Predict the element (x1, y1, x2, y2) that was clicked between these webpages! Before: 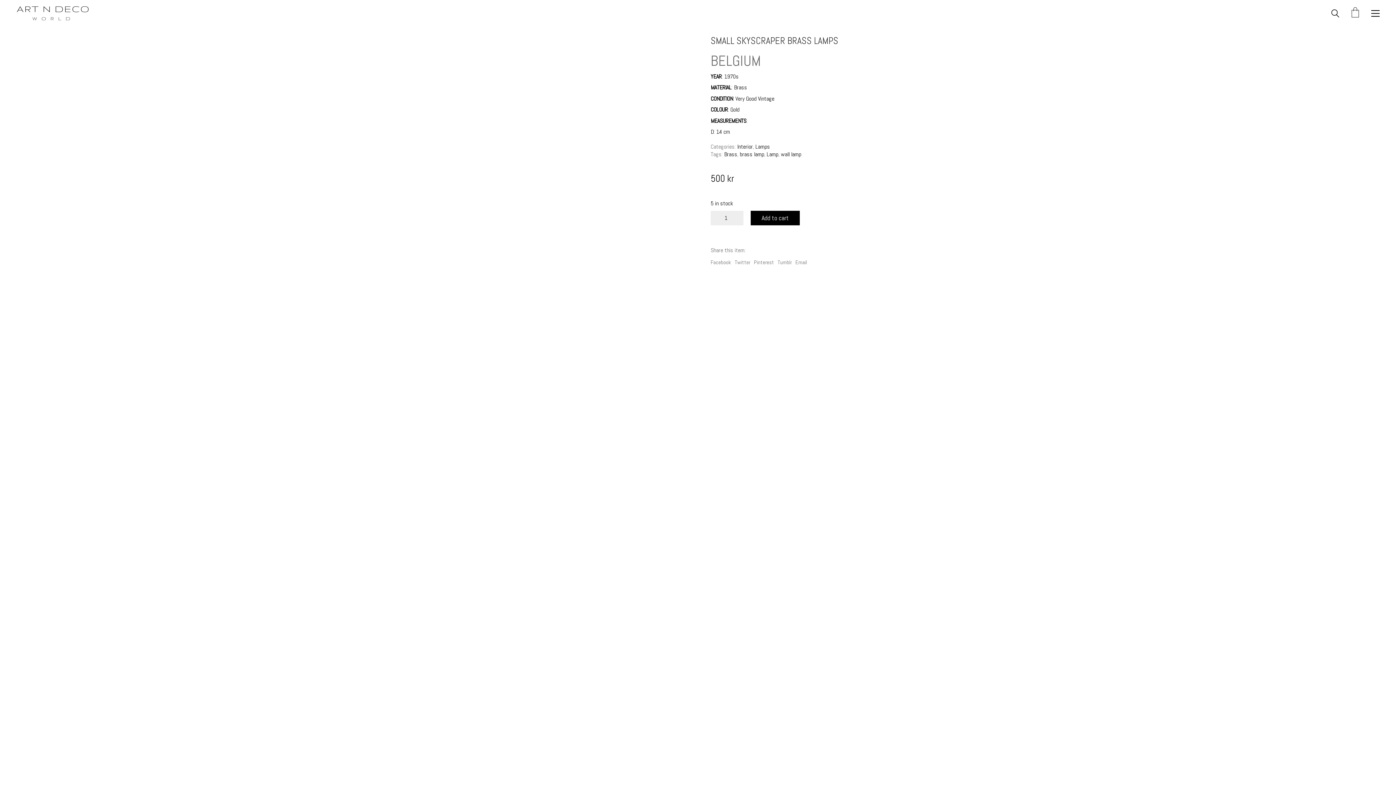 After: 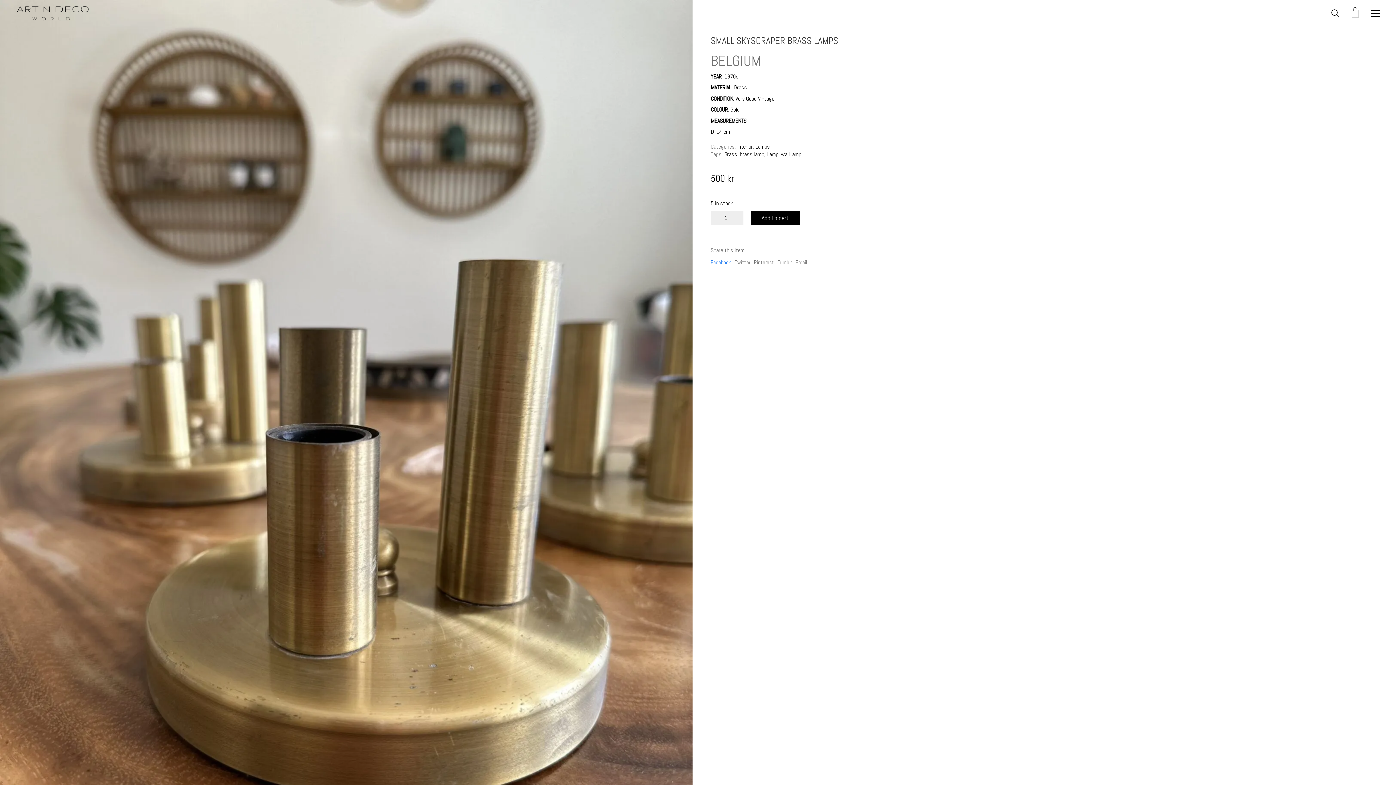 Action: bbox: (710, 258, 731, 265) label: Facebook